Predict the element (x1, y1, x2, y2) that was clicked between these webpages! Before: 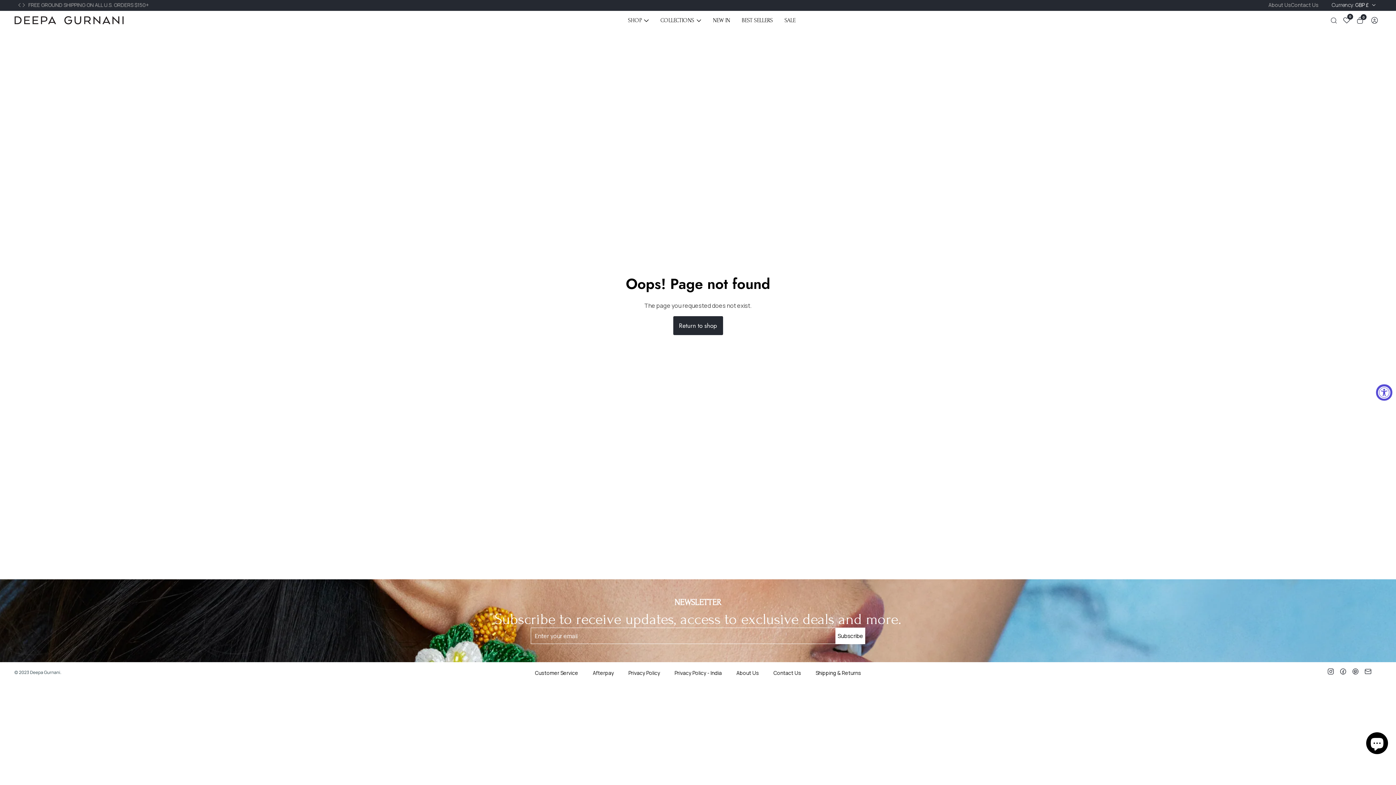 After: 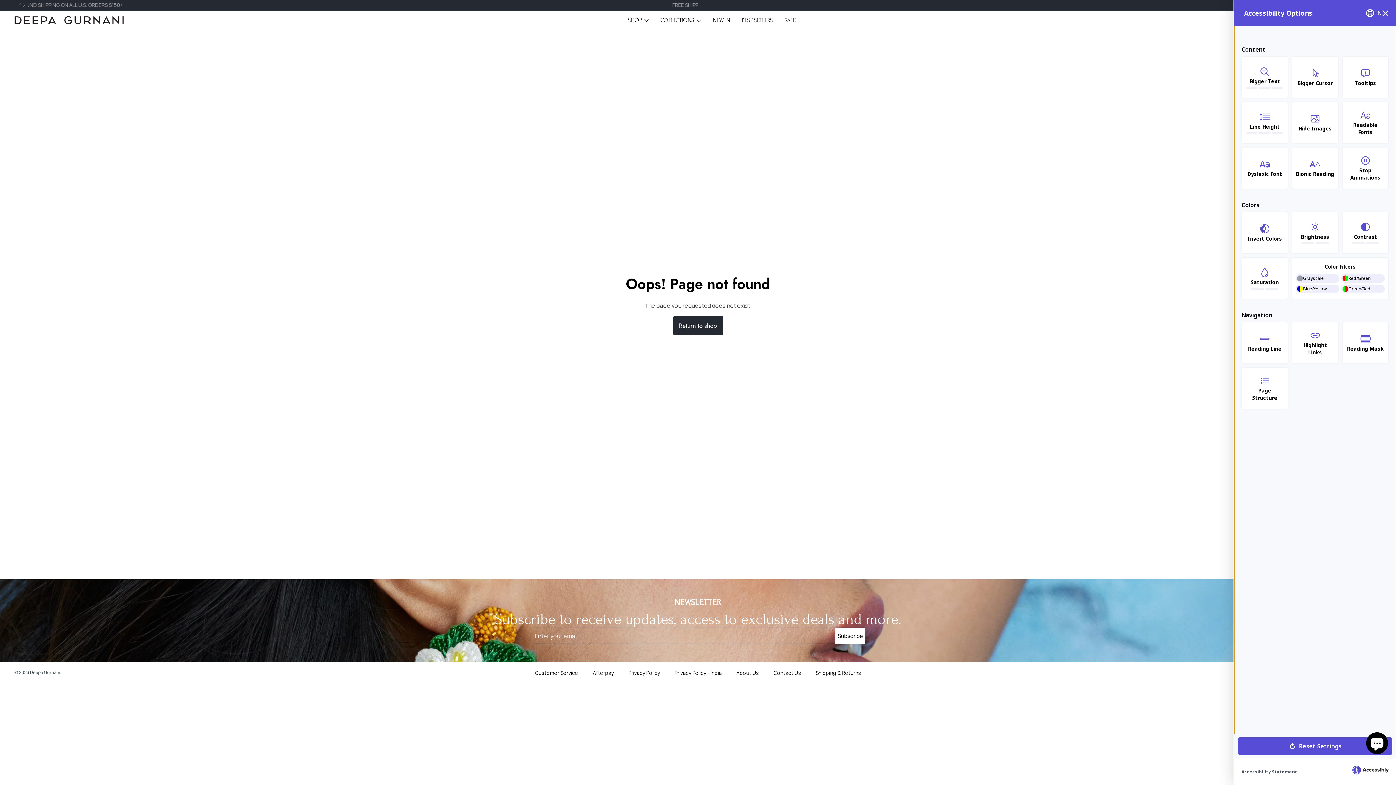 Action: bbox: (1376, 384, 1392, 400) label: Accessibility Widget, click to open